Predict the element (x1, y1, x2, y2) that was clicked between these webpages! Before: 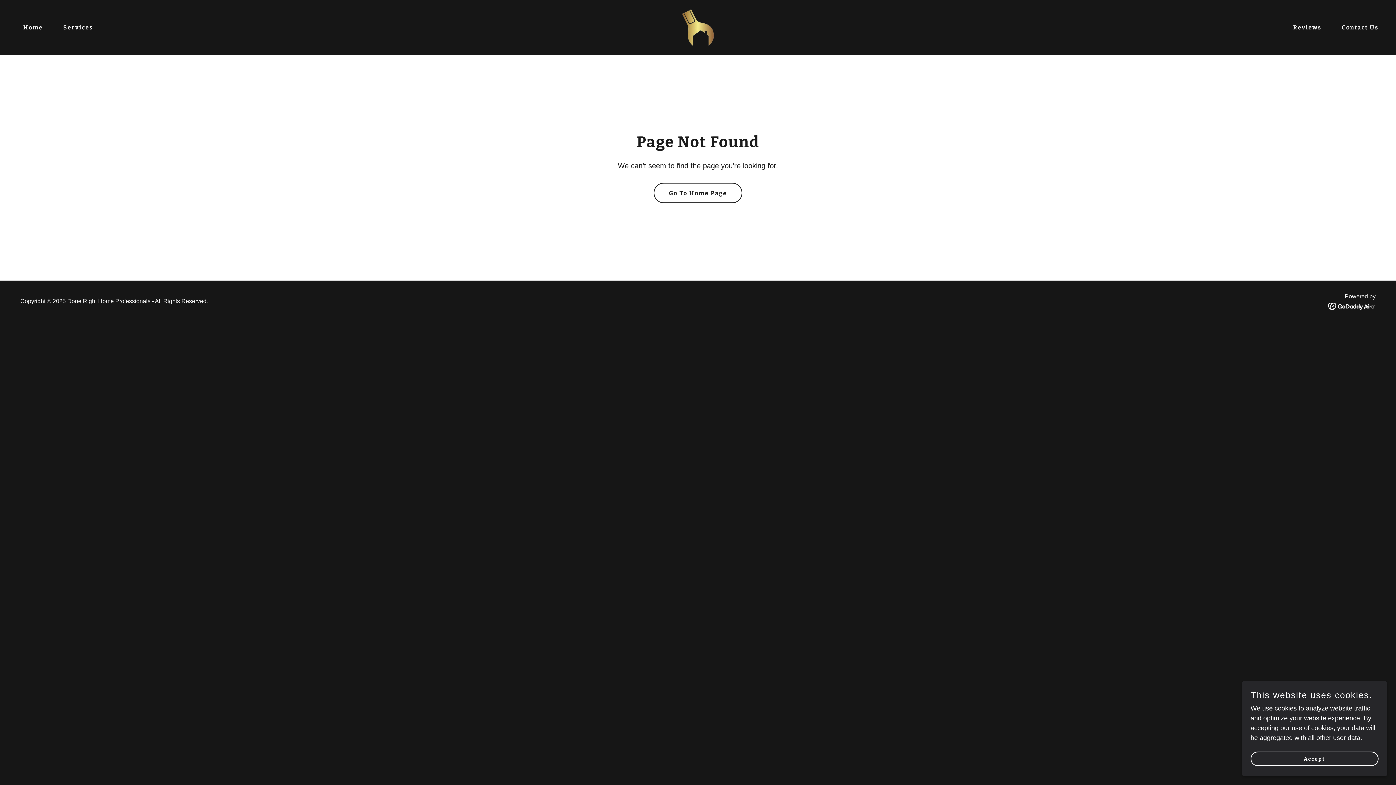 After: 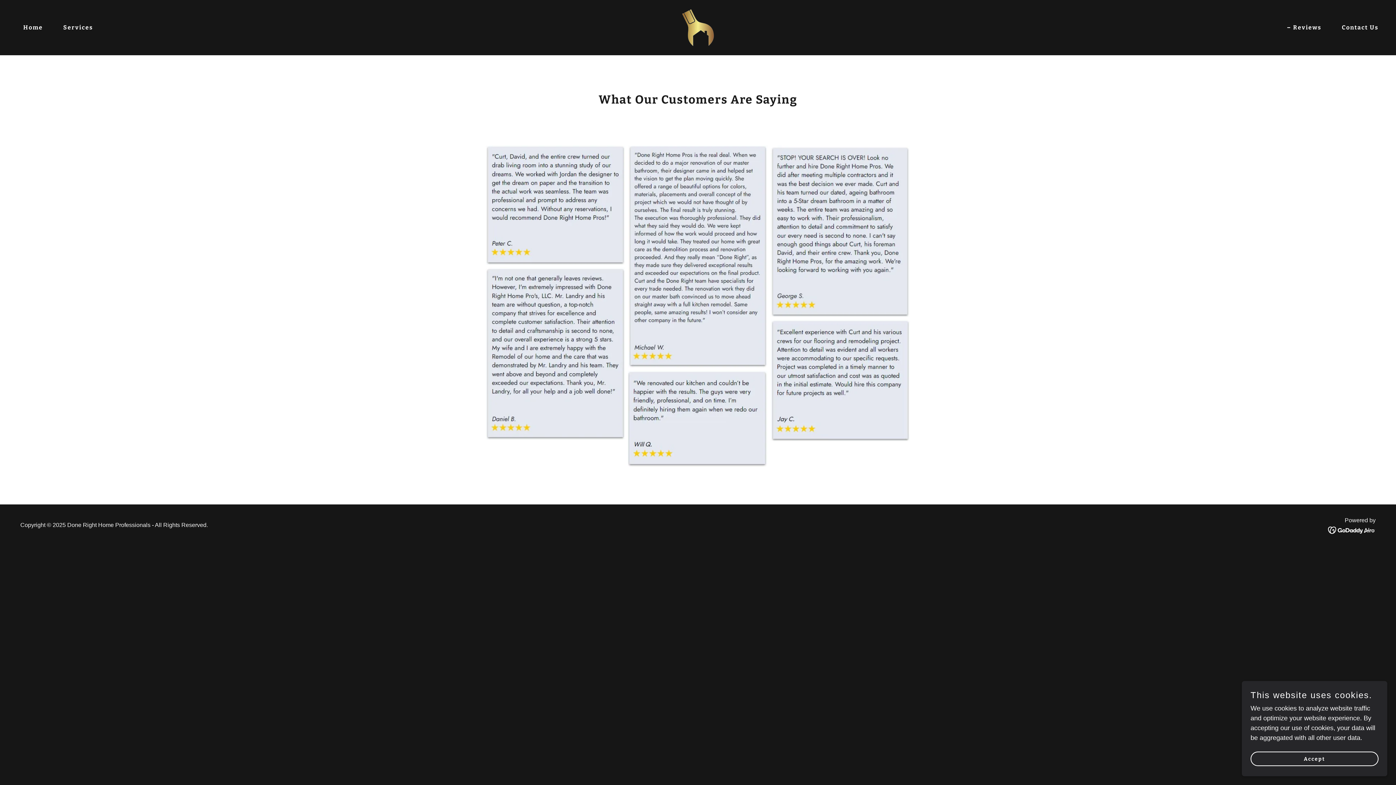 Action: label: Reviews bbox: (1285, 21, 1323, 34)